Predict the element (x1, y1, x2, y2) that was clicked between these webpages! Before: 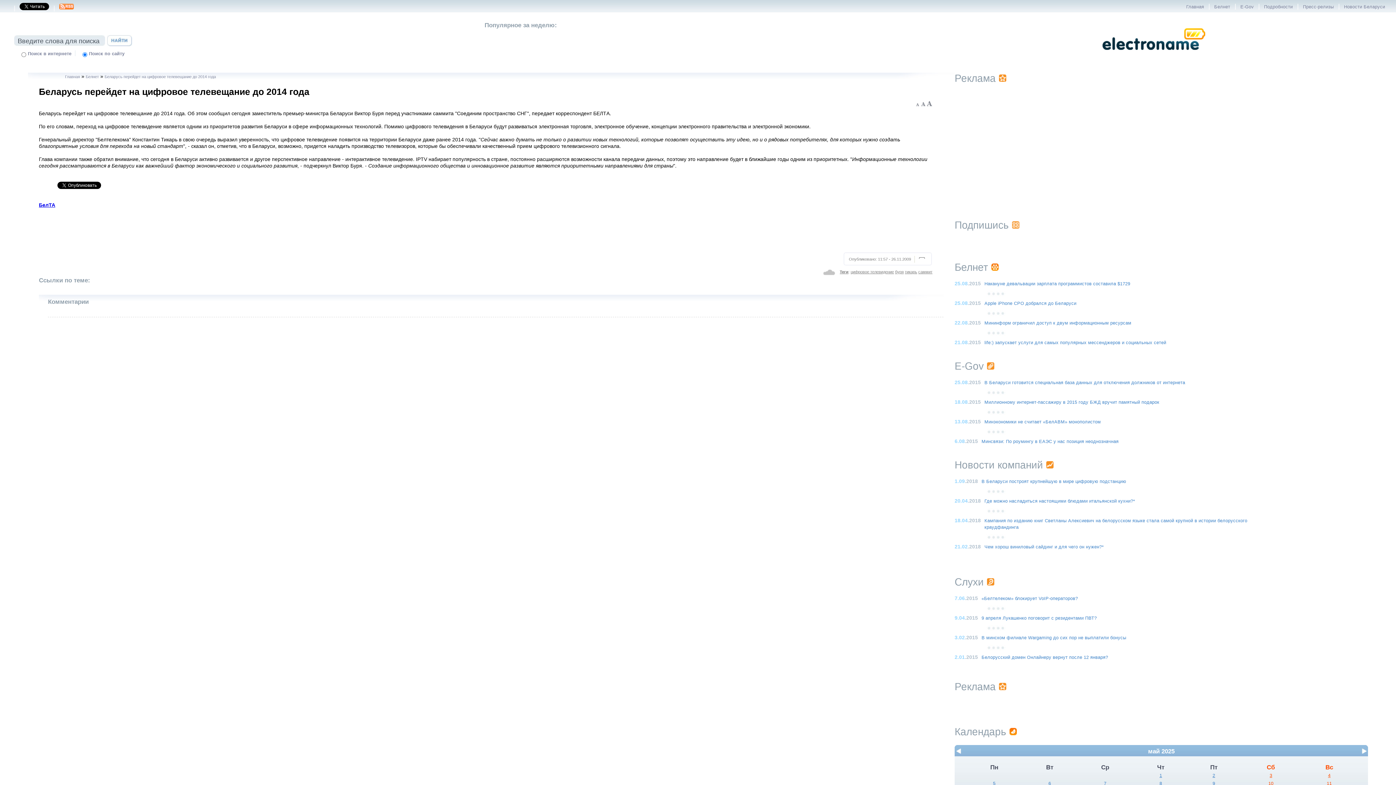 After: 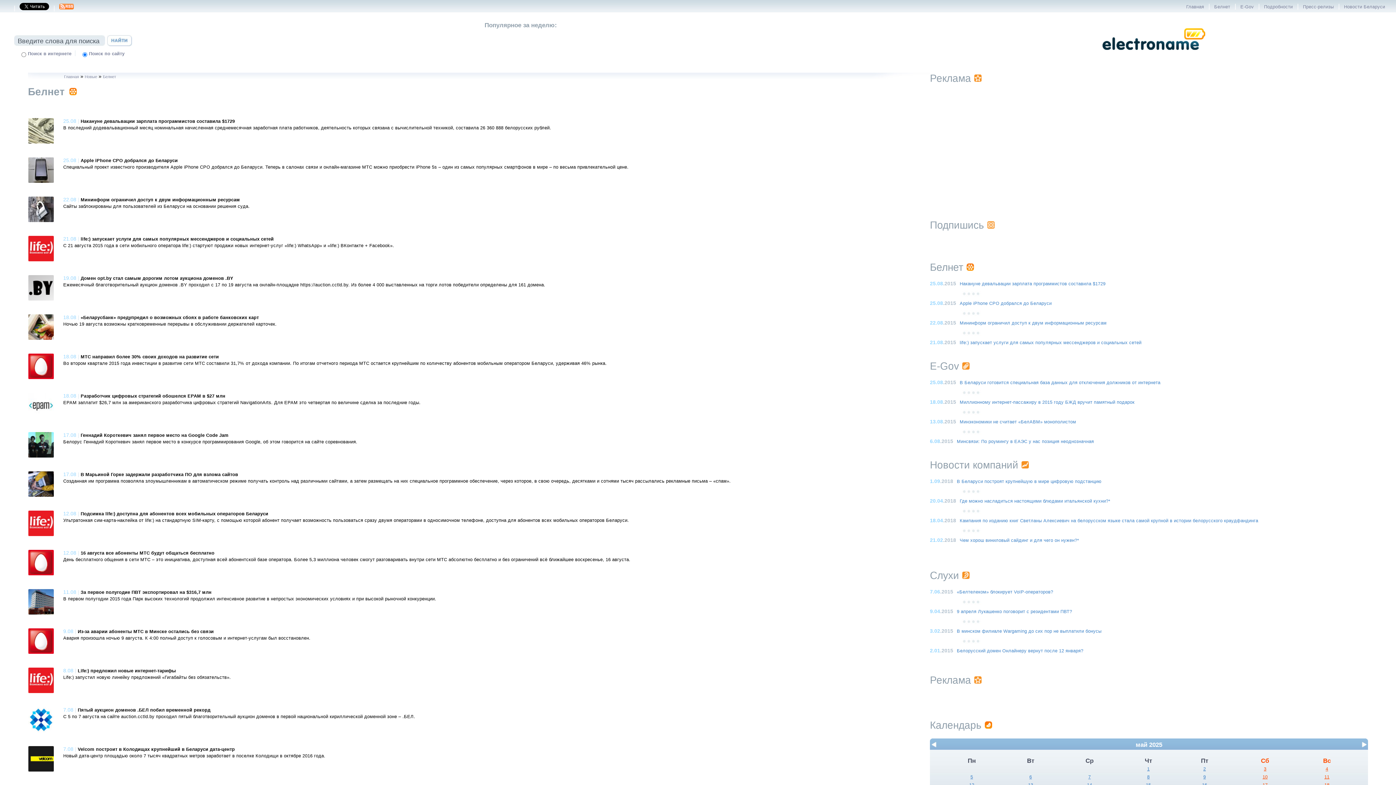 Action: bbox: (85, 74, 98, 78) label: Белнет